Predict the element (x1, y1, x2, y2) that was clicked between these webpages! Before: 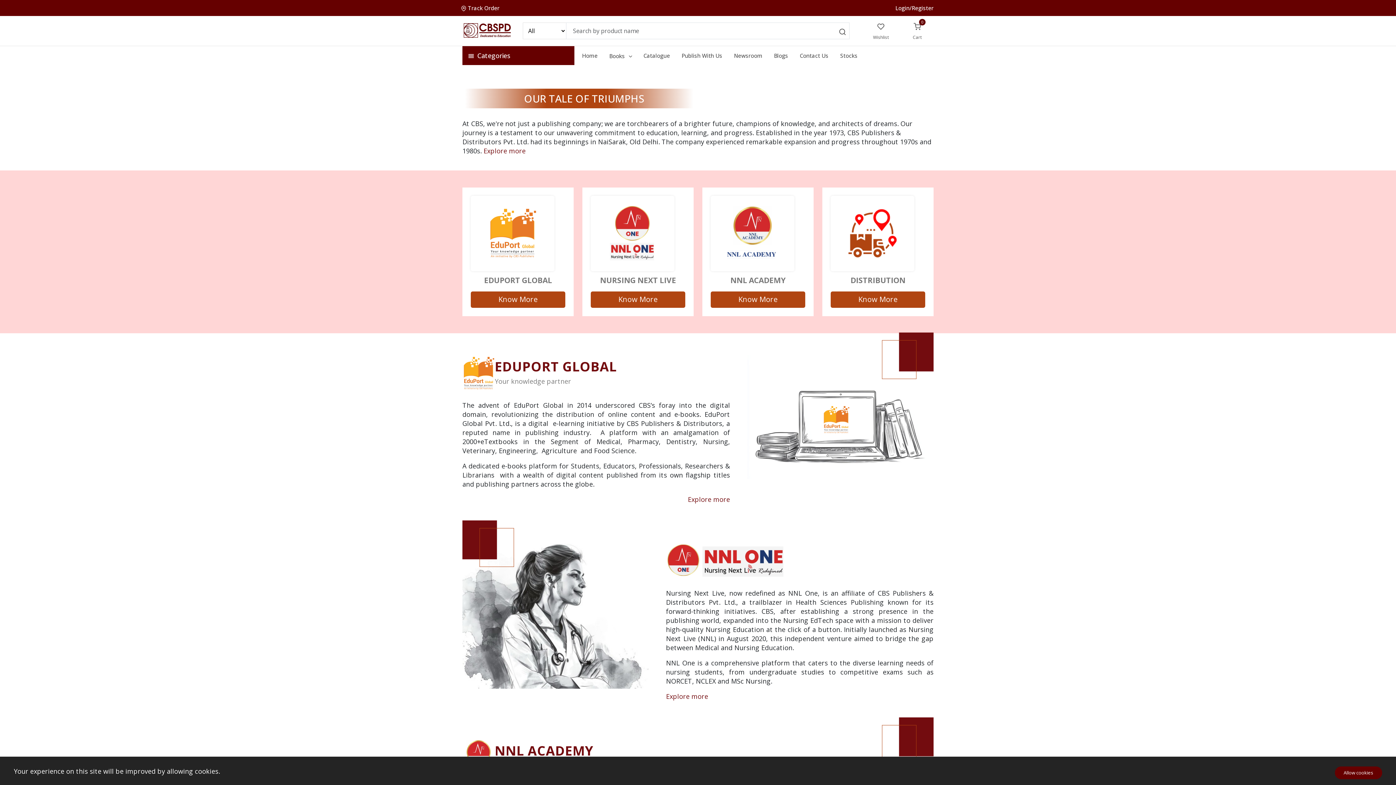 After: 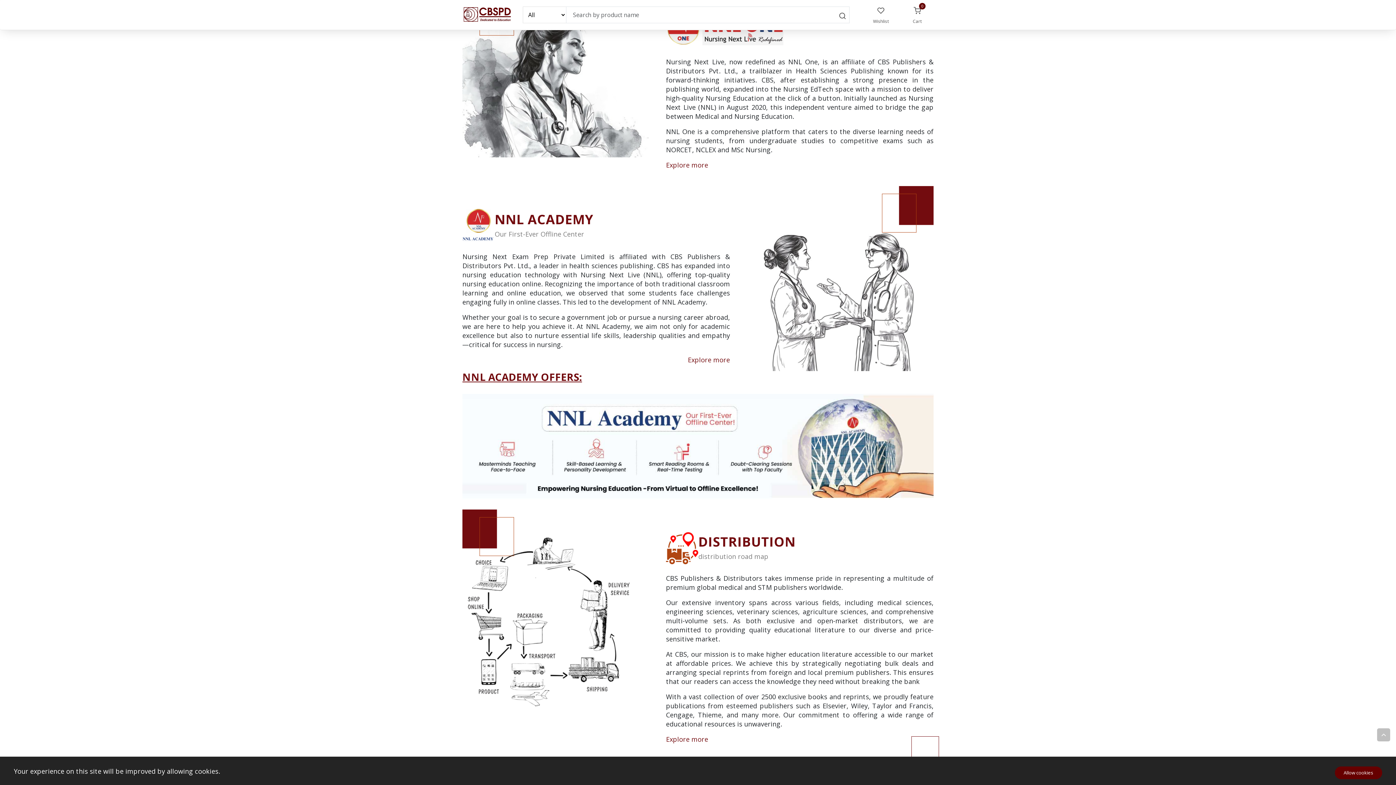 Action: bbox: (590, 195, 674, 271)